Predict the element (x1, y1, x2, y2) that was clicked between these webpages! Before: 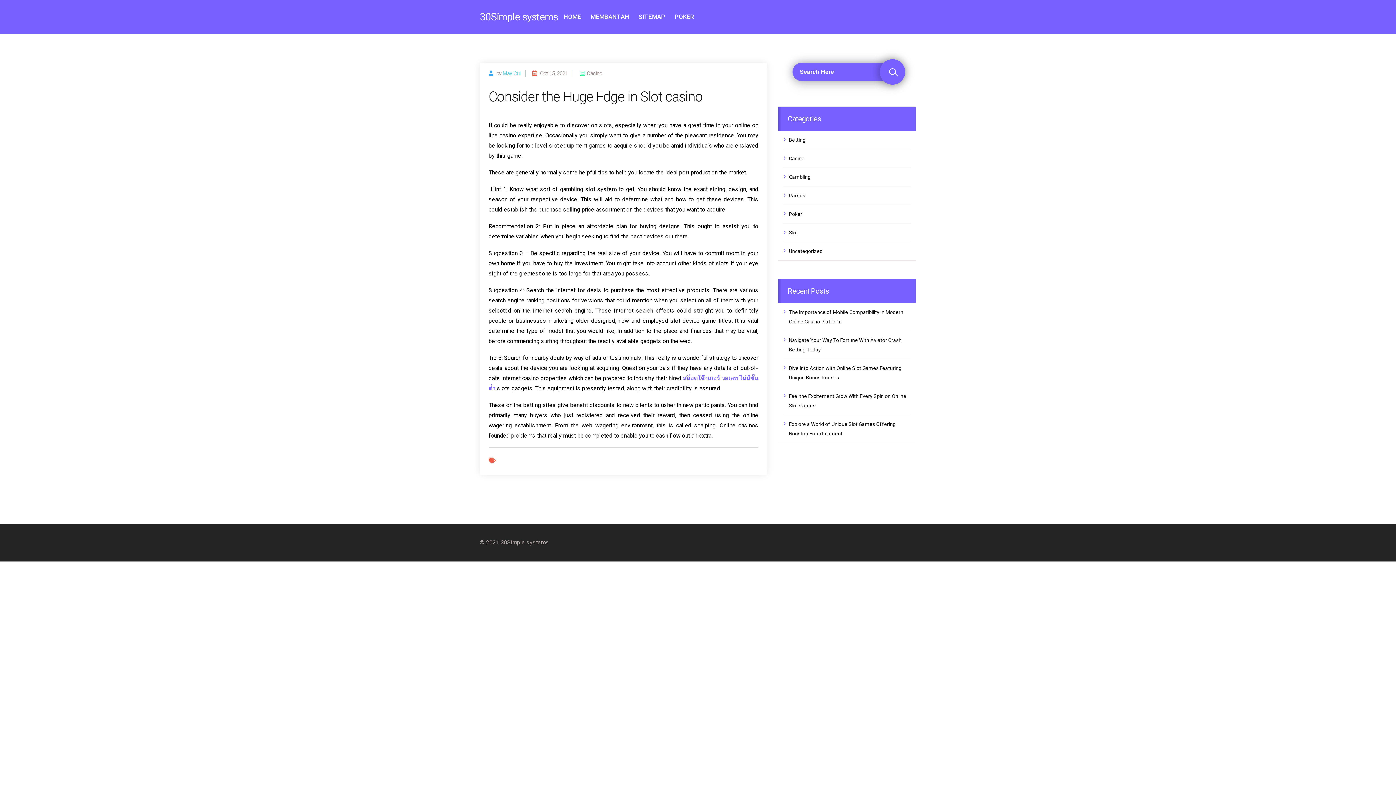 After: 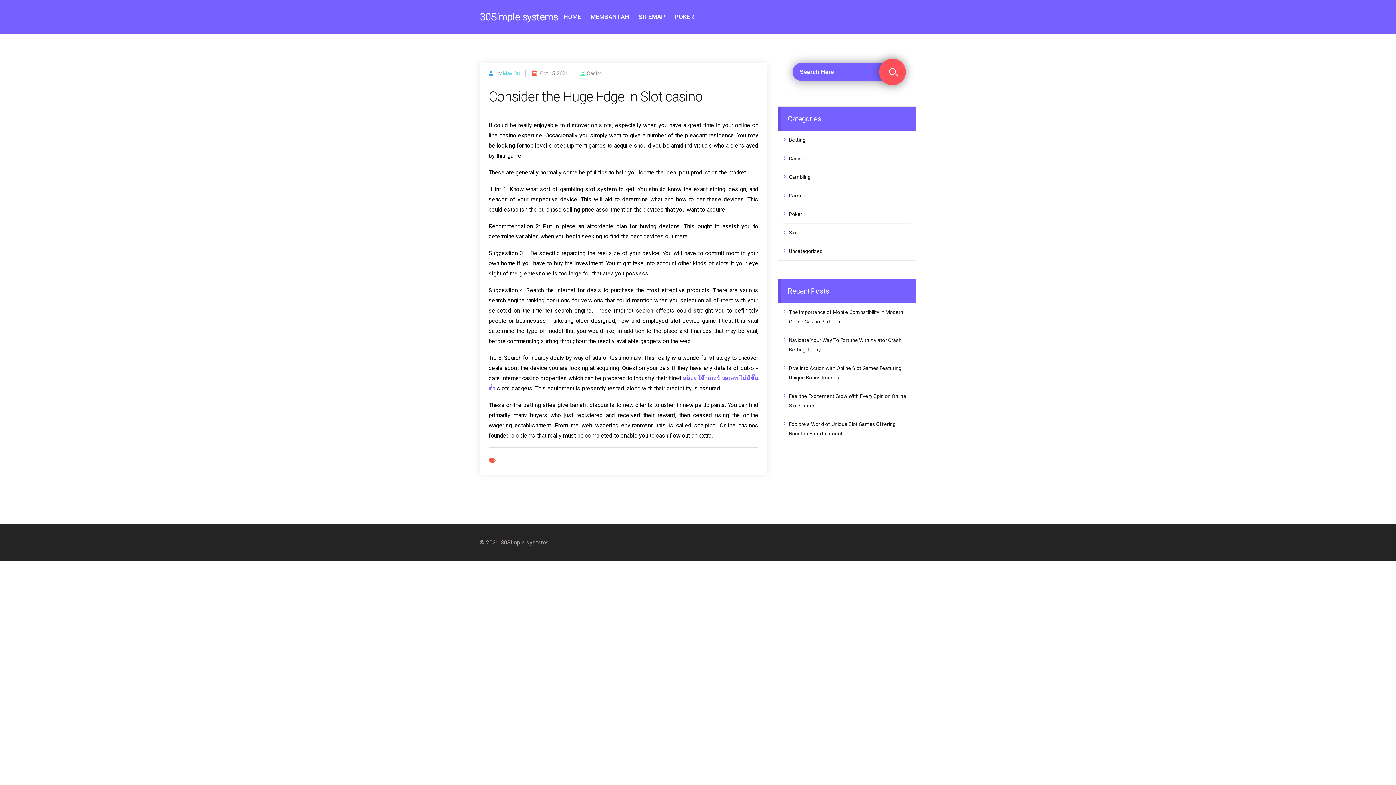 Action: bbox: (880, 59, 905, 84)